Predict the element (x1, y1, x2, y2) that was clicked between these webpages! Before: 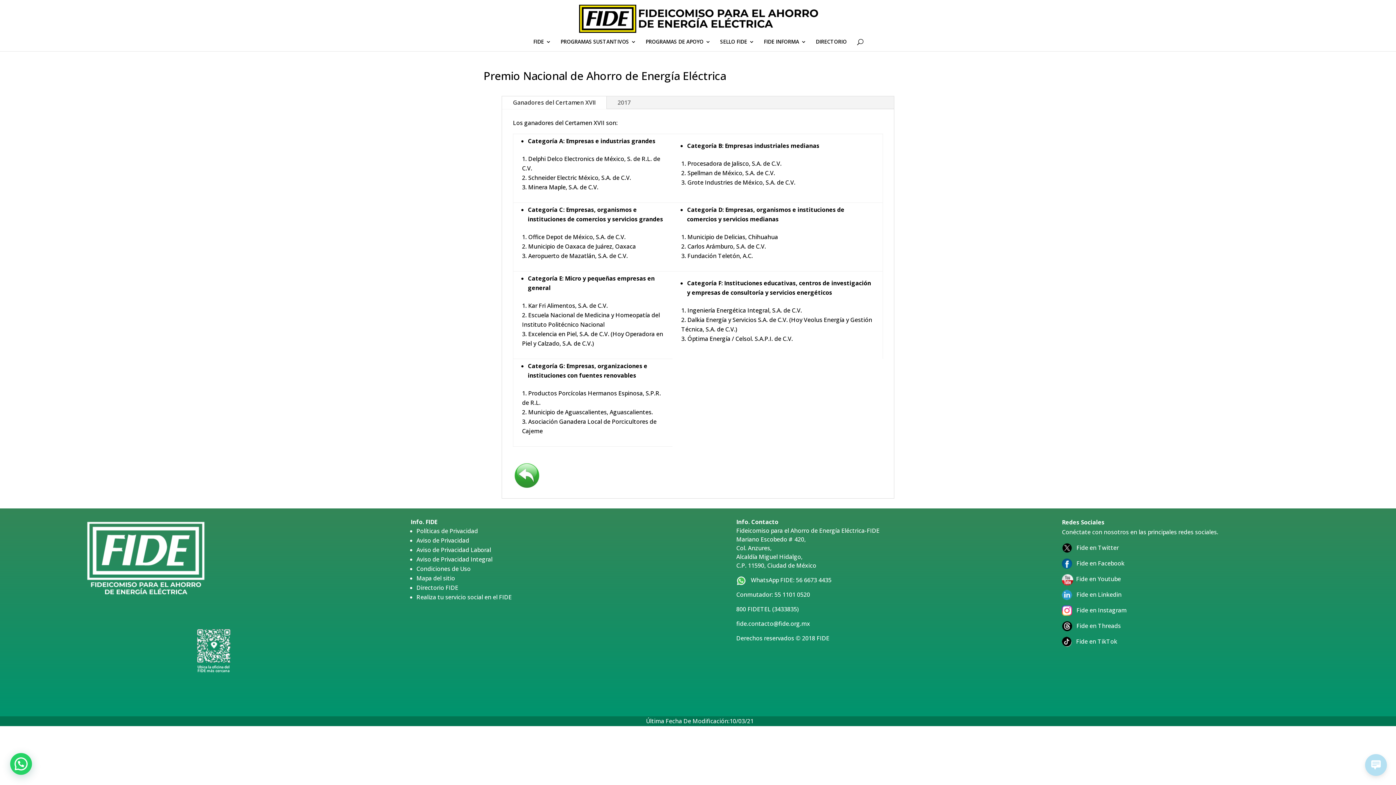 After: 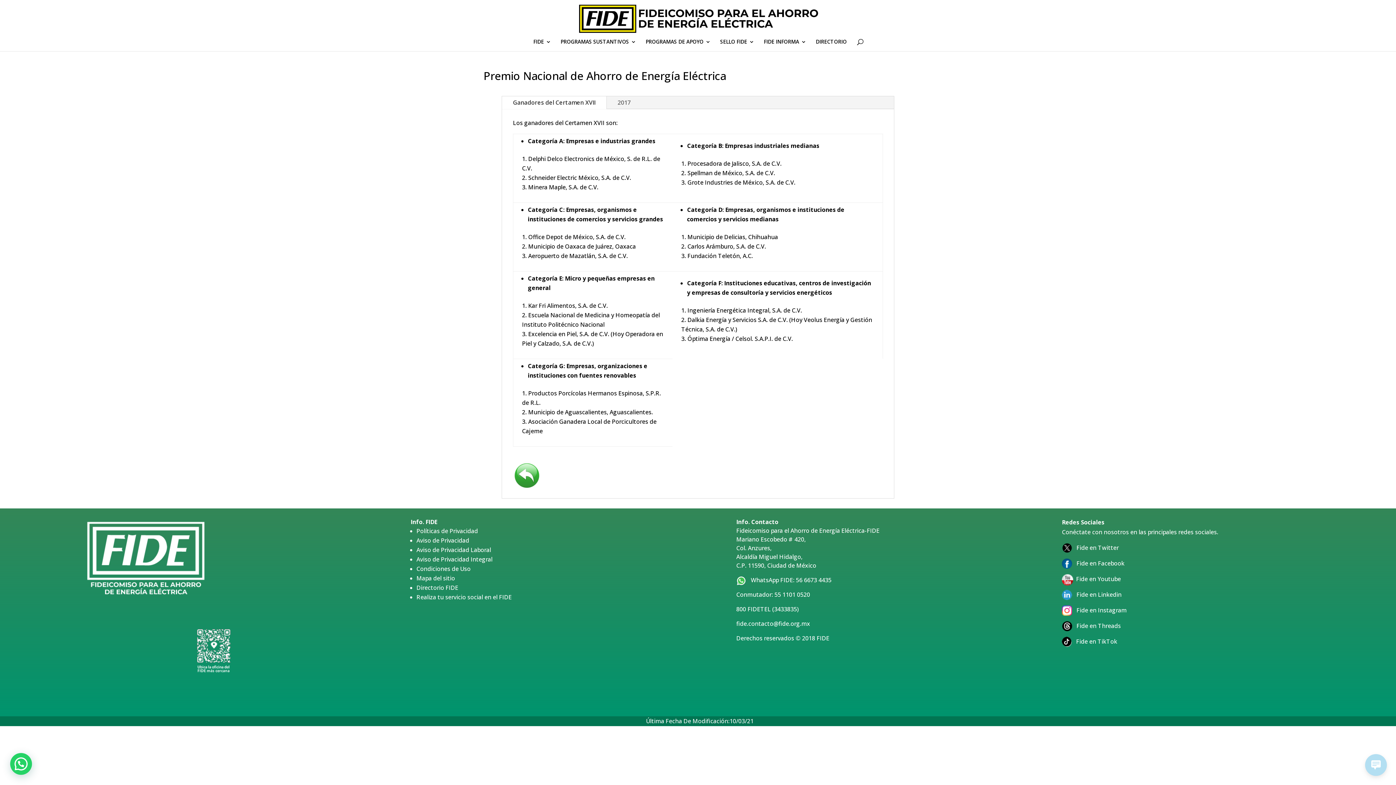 Action: bbox: (1076, 559, 1124, 567) label: Fide en Facebook